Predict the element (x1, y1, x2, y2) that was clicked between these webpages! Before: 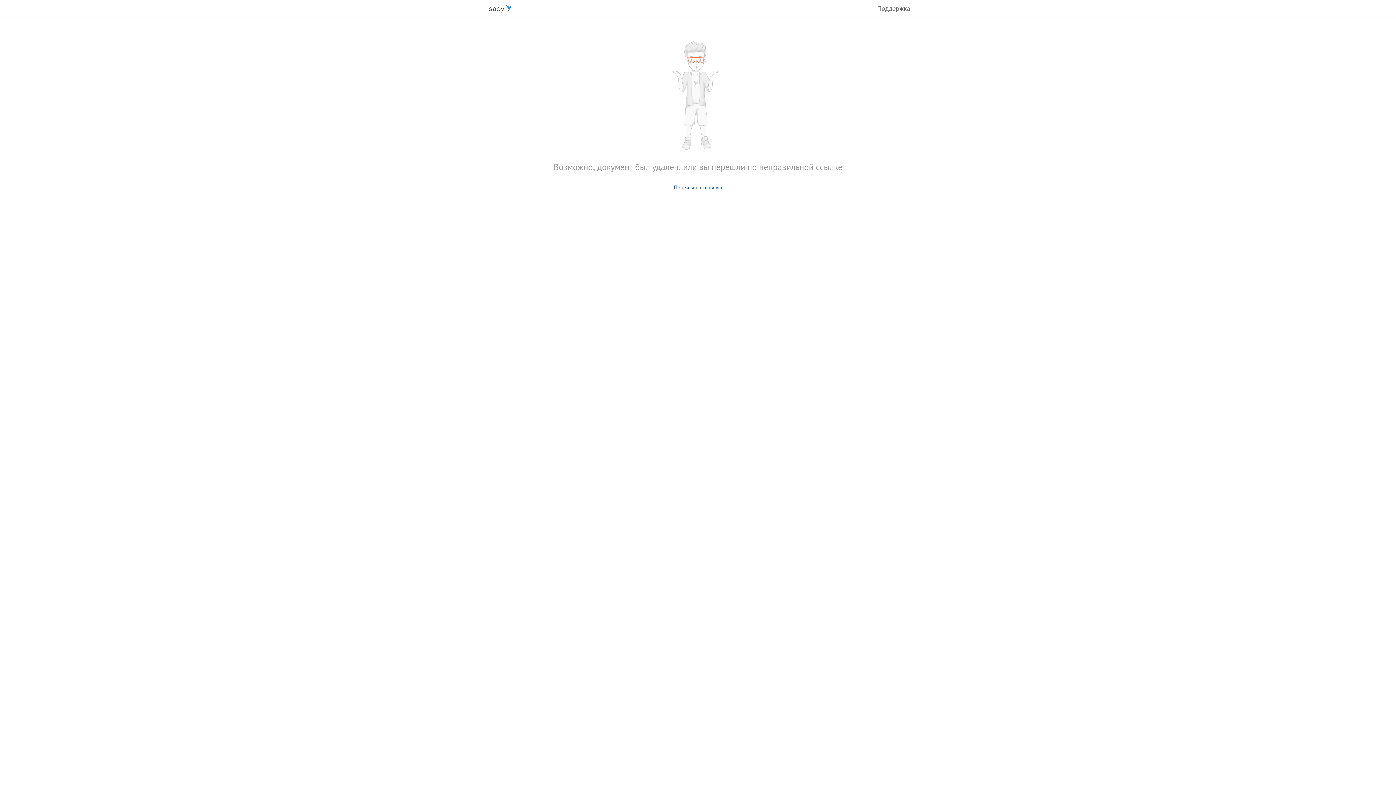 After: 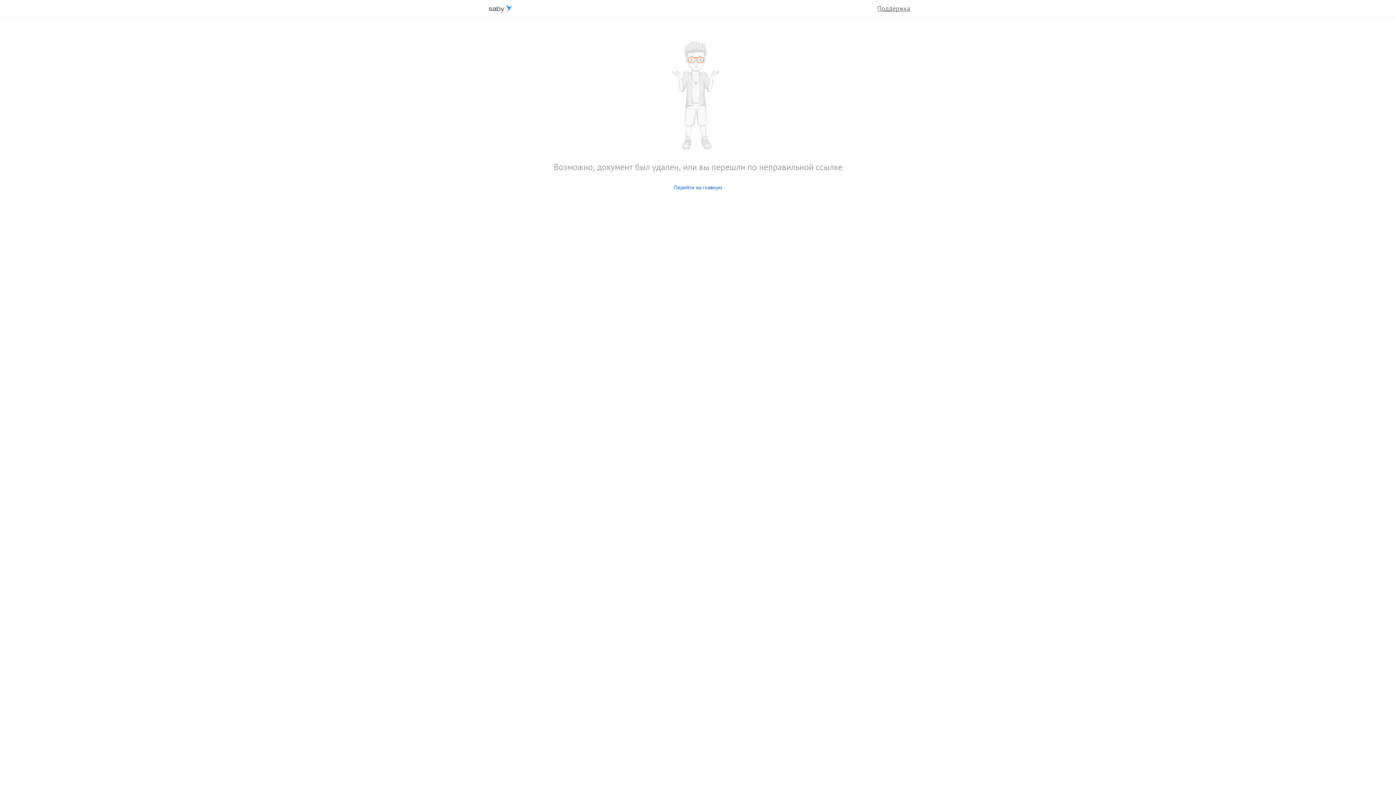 Action: label: Поддержка bbox: (877, 4, 910, 12)